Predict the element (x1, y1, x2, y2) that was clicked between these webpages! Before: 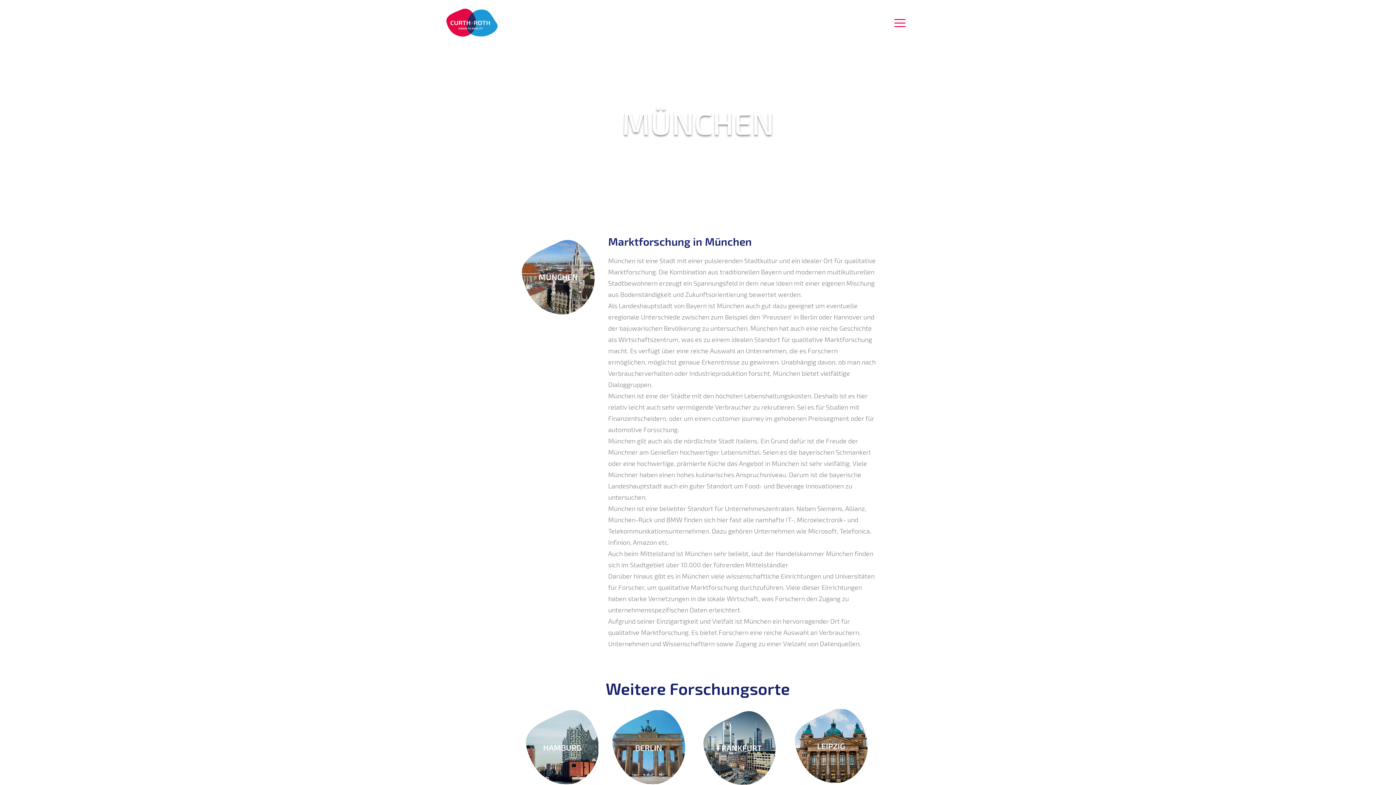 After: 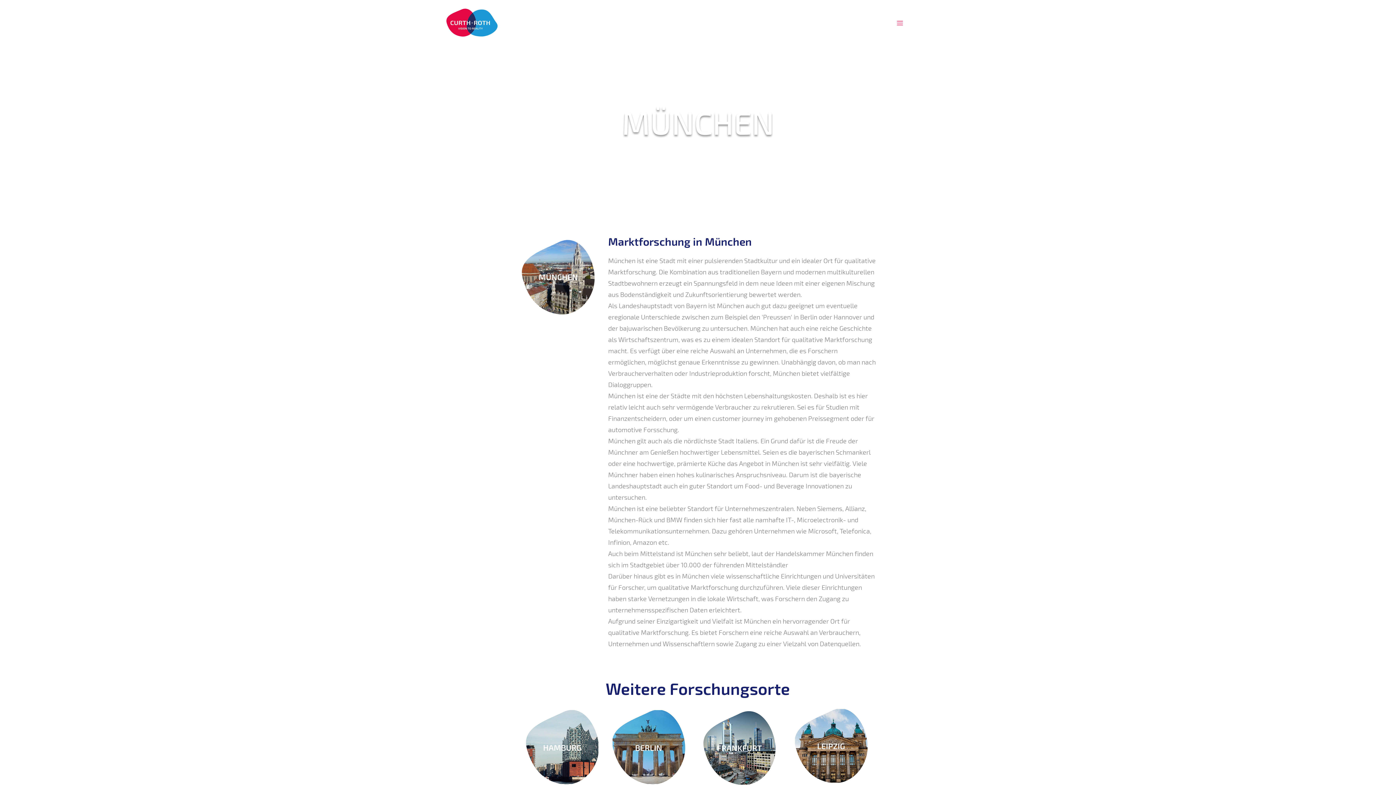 Action: bbox: (883, 11, 916, 34) label: Home